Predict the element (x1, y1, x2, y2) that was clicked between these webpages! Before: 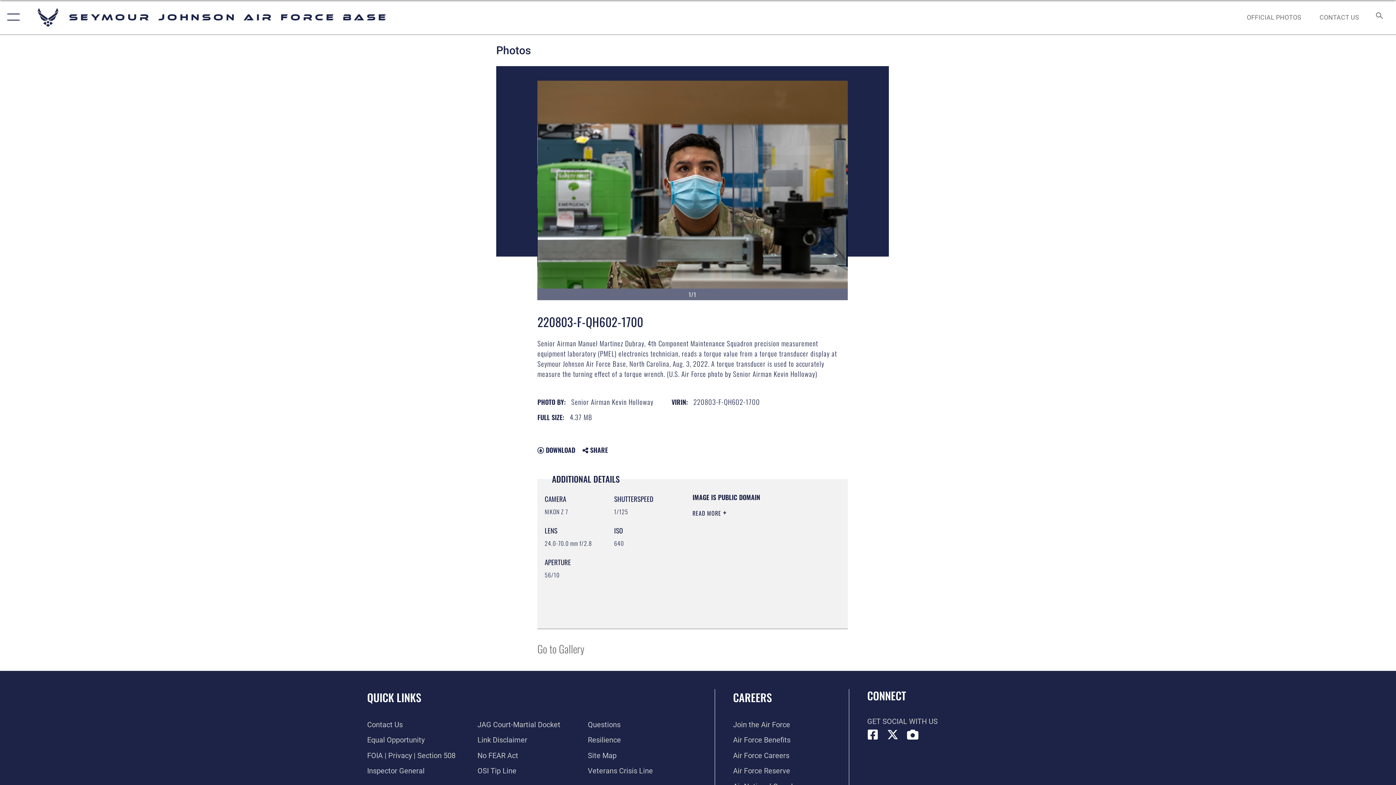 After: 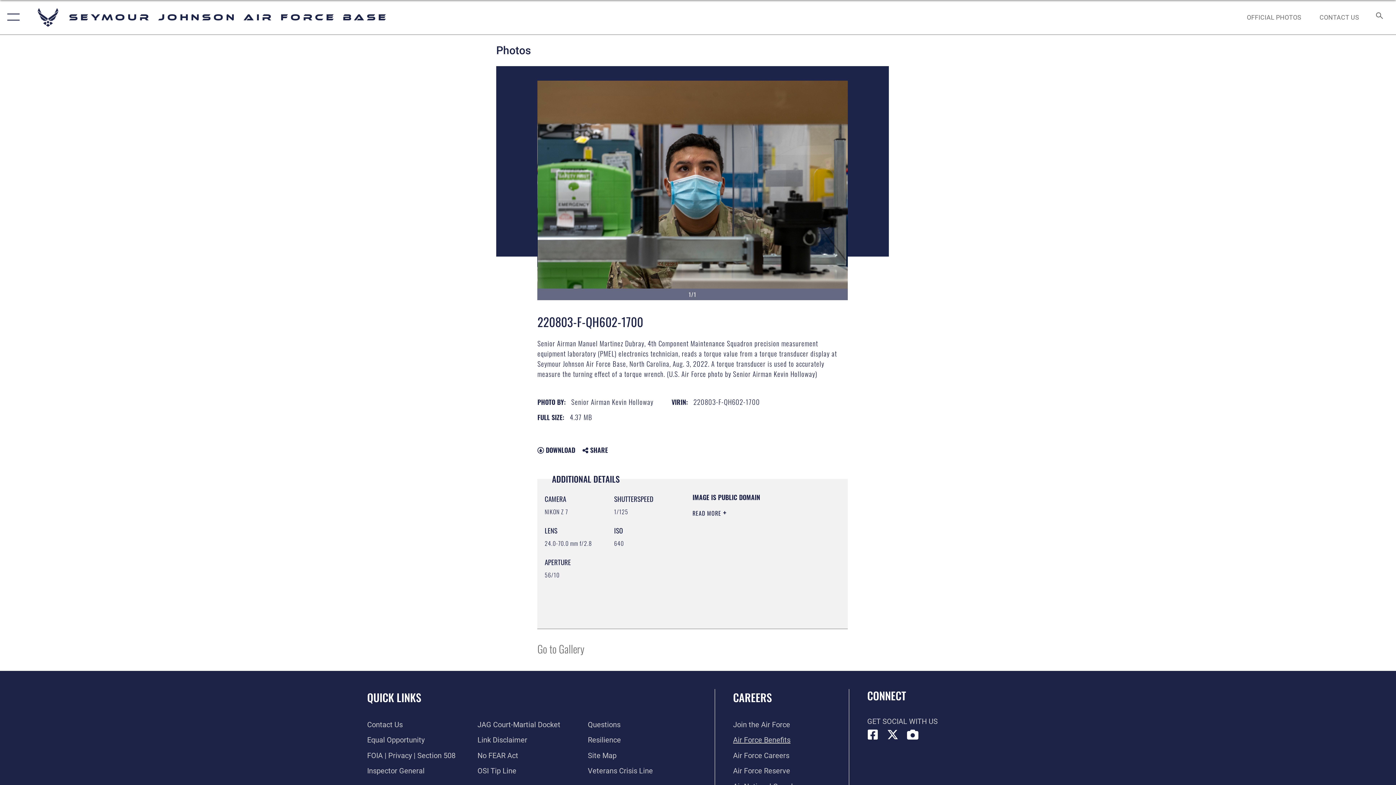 Action: bbox: (733, 736, 790, 744) label: Link to Air Force Benefits opens in a new window